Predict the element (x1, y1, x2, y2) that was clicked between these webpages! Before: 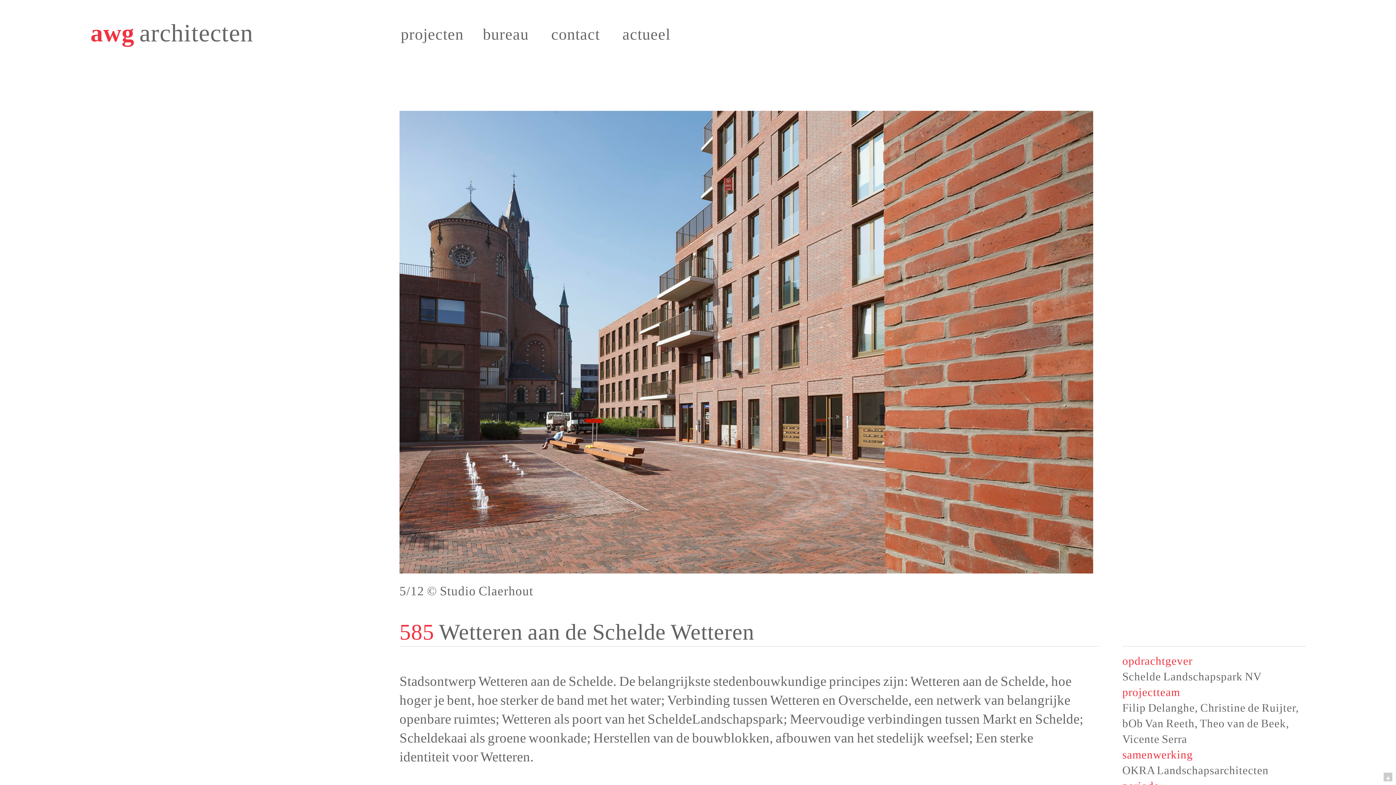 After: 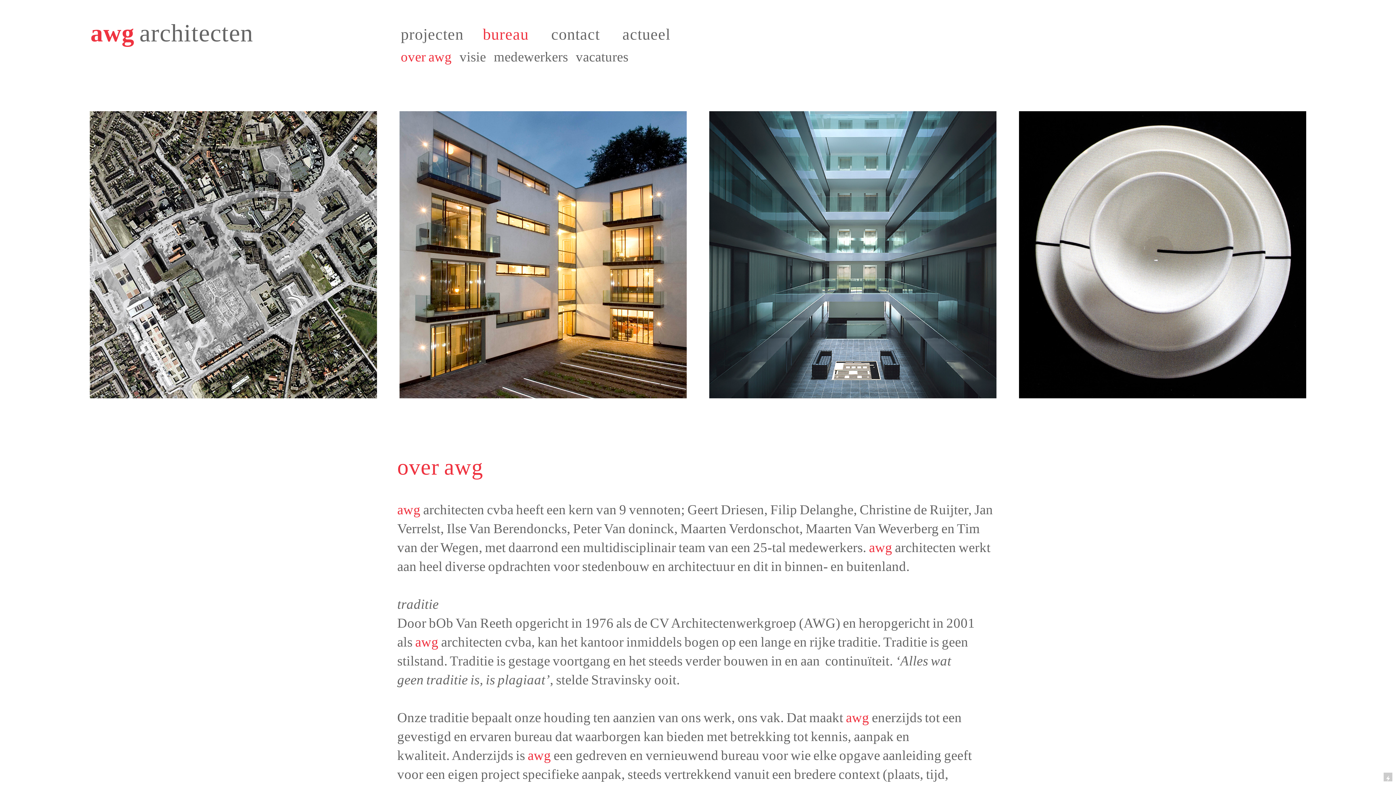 Action: bbox: (483, 25, 528, 42) label: bureau